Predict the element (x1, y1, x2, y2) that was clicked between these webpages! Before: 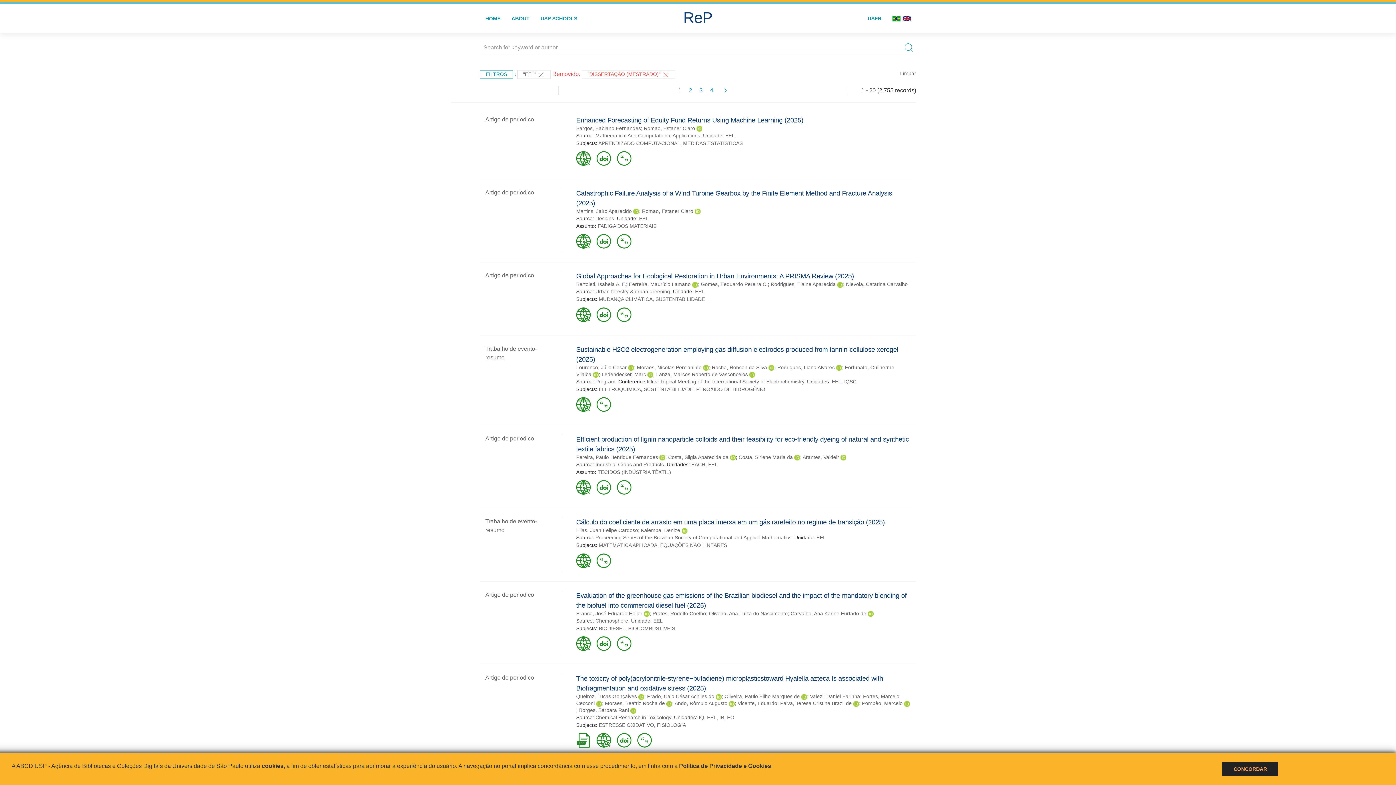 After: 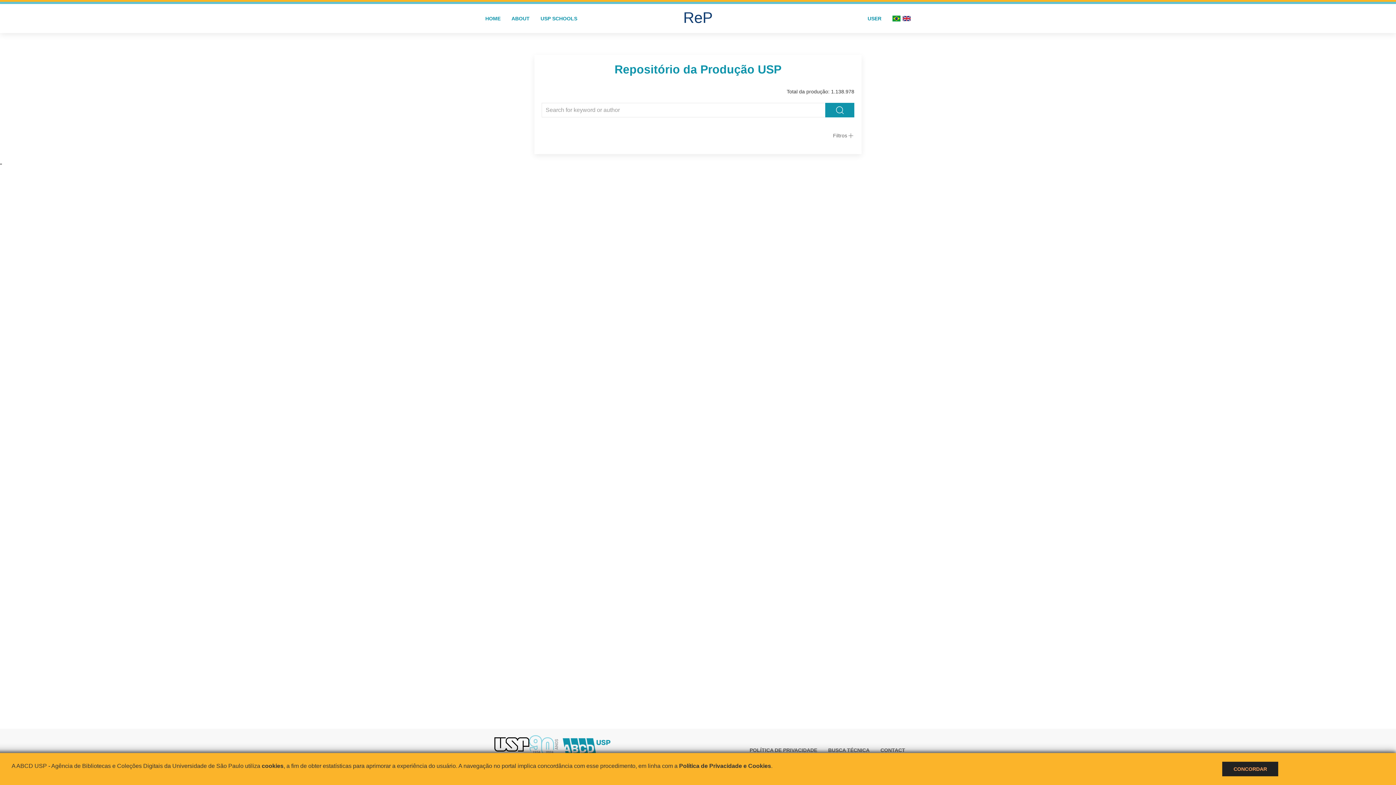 Action: bbox: (678, 6, 718, 36) label: ReP